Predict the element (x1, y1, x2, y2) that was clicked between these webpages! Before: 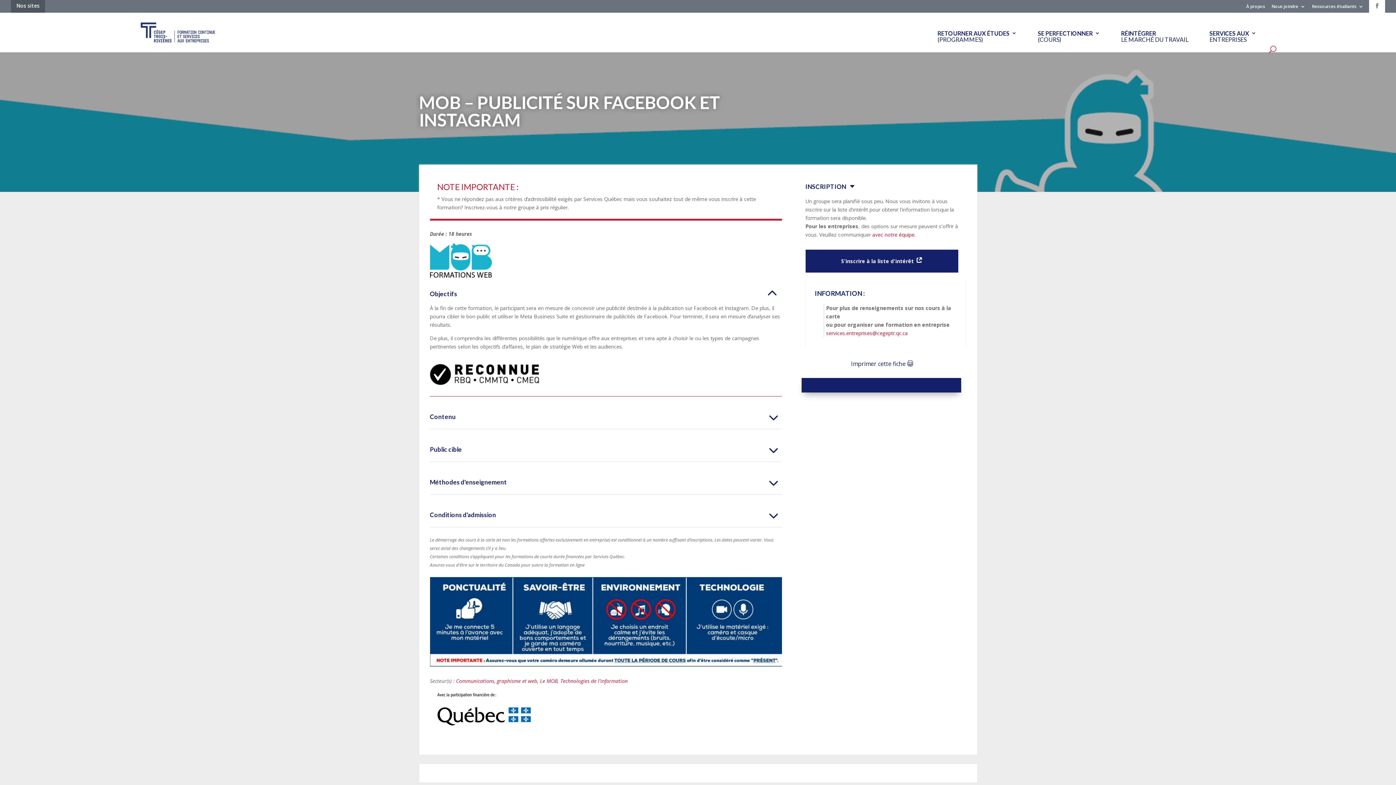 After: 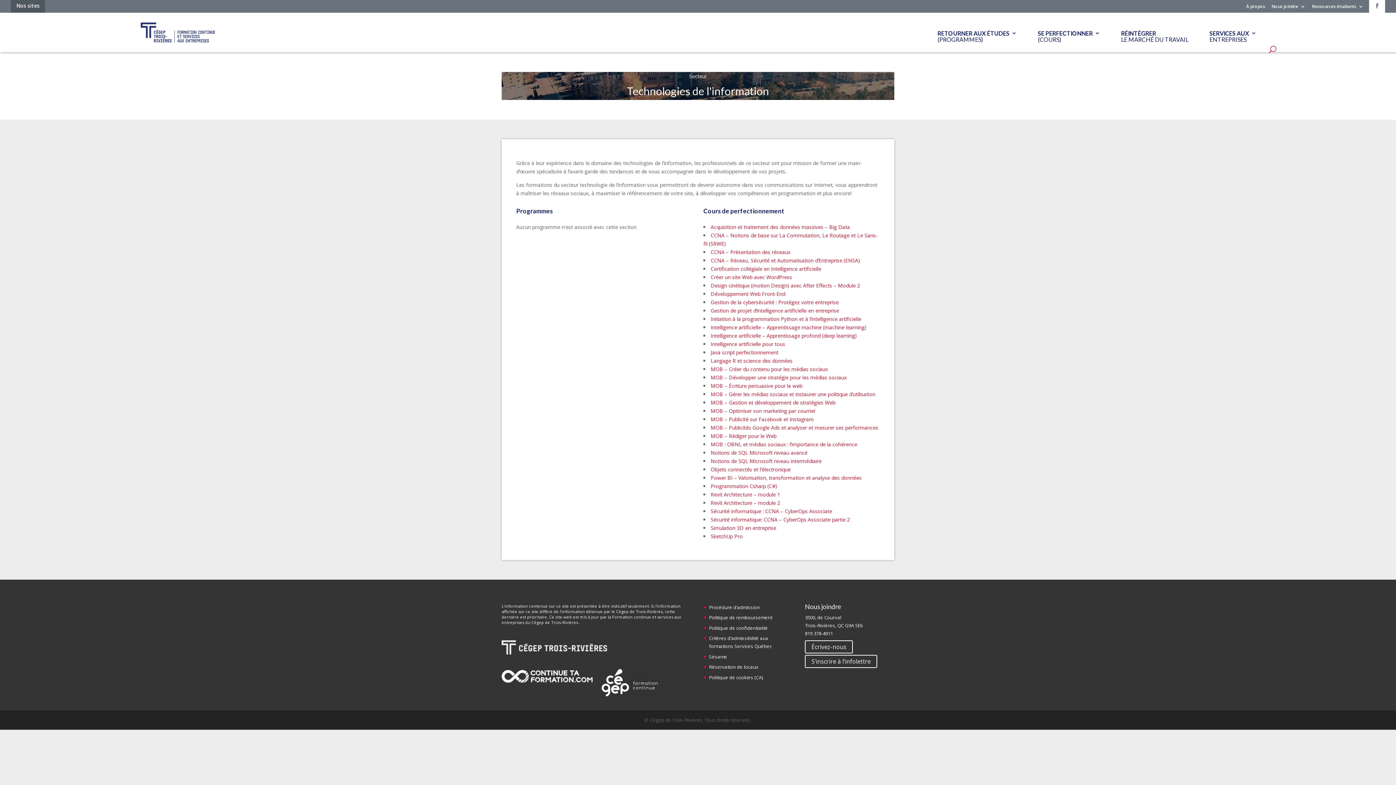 Action: bbox: (560, 677, 627, 684) label: Technologies de l'information